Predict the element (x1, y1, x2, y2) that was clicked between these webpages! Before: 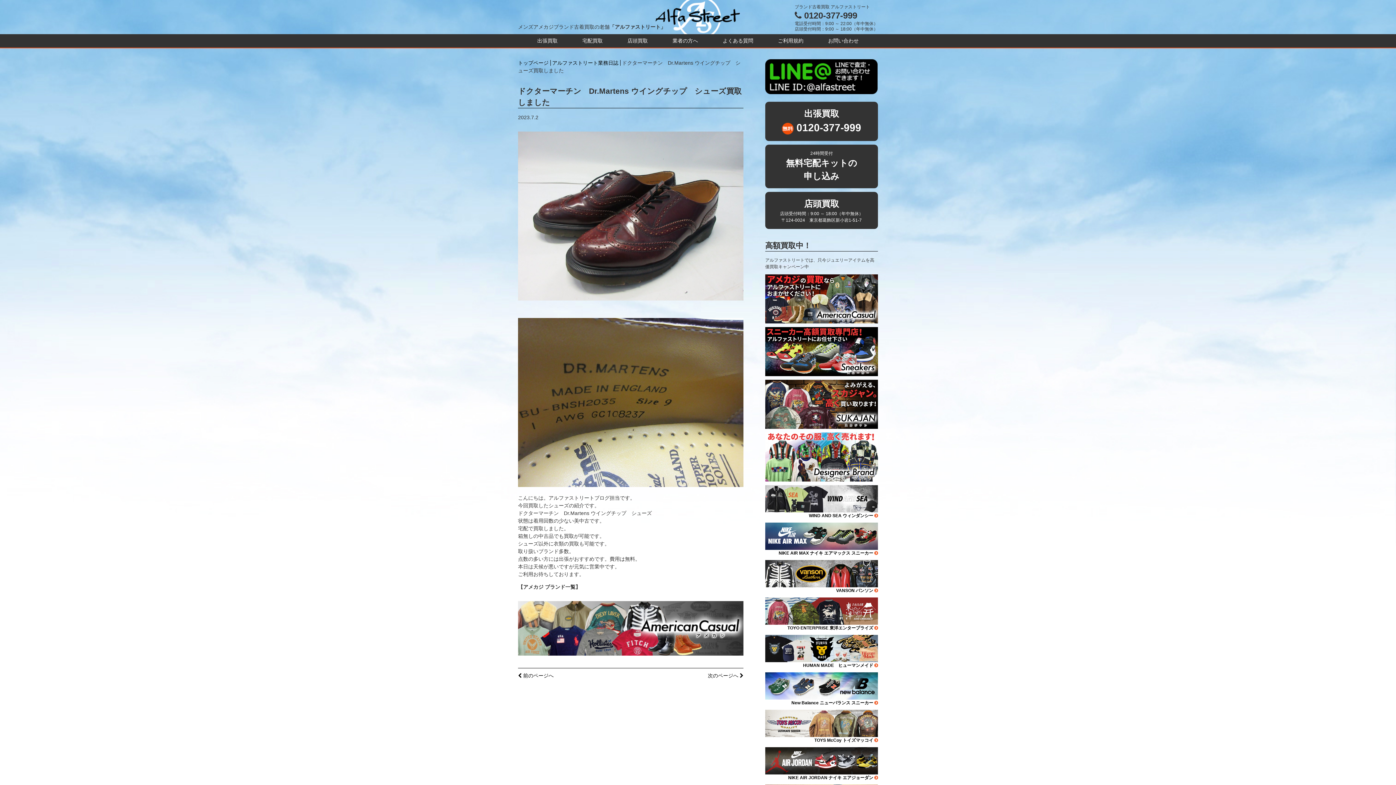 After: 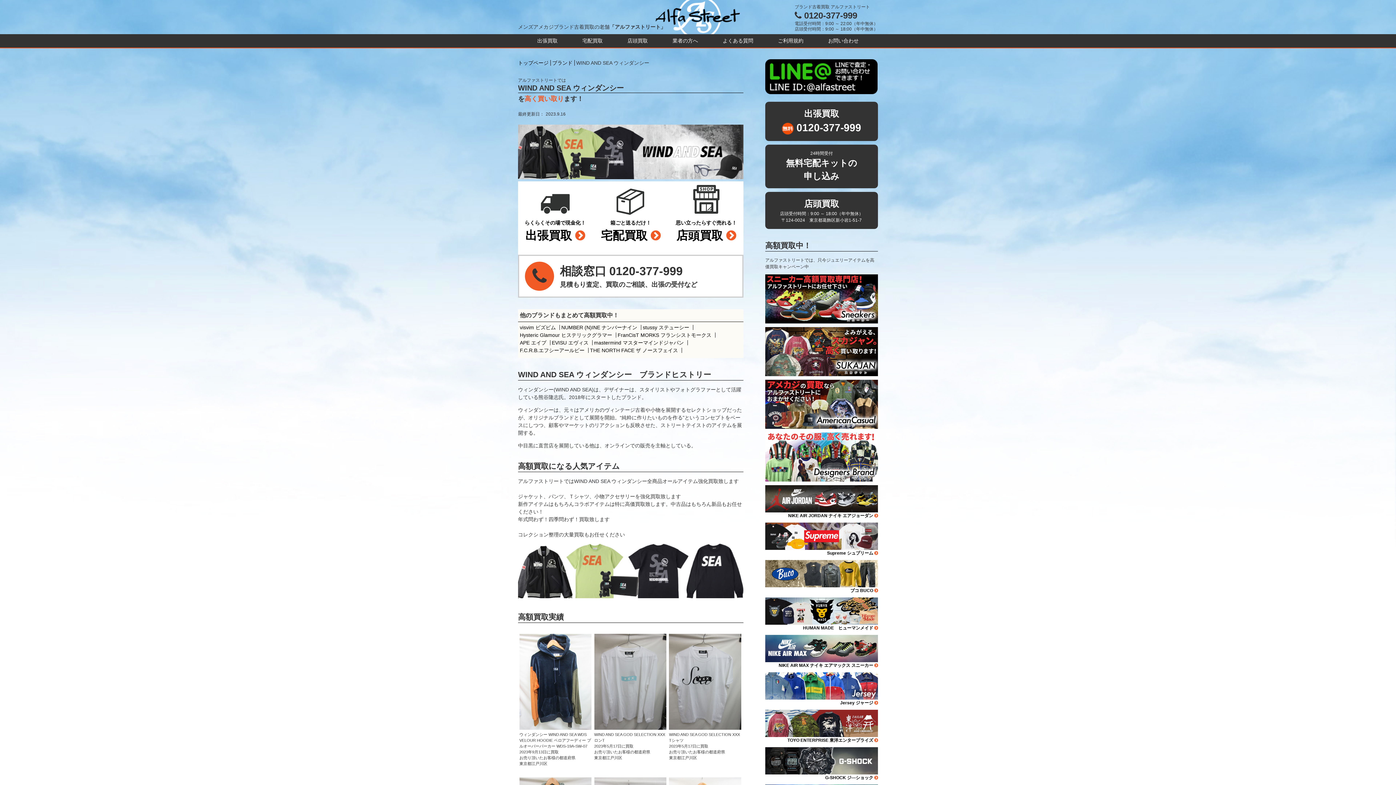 Action: label: WIND AND SEA ウィンダンシー  bbox: (765, 485, 878, 519)